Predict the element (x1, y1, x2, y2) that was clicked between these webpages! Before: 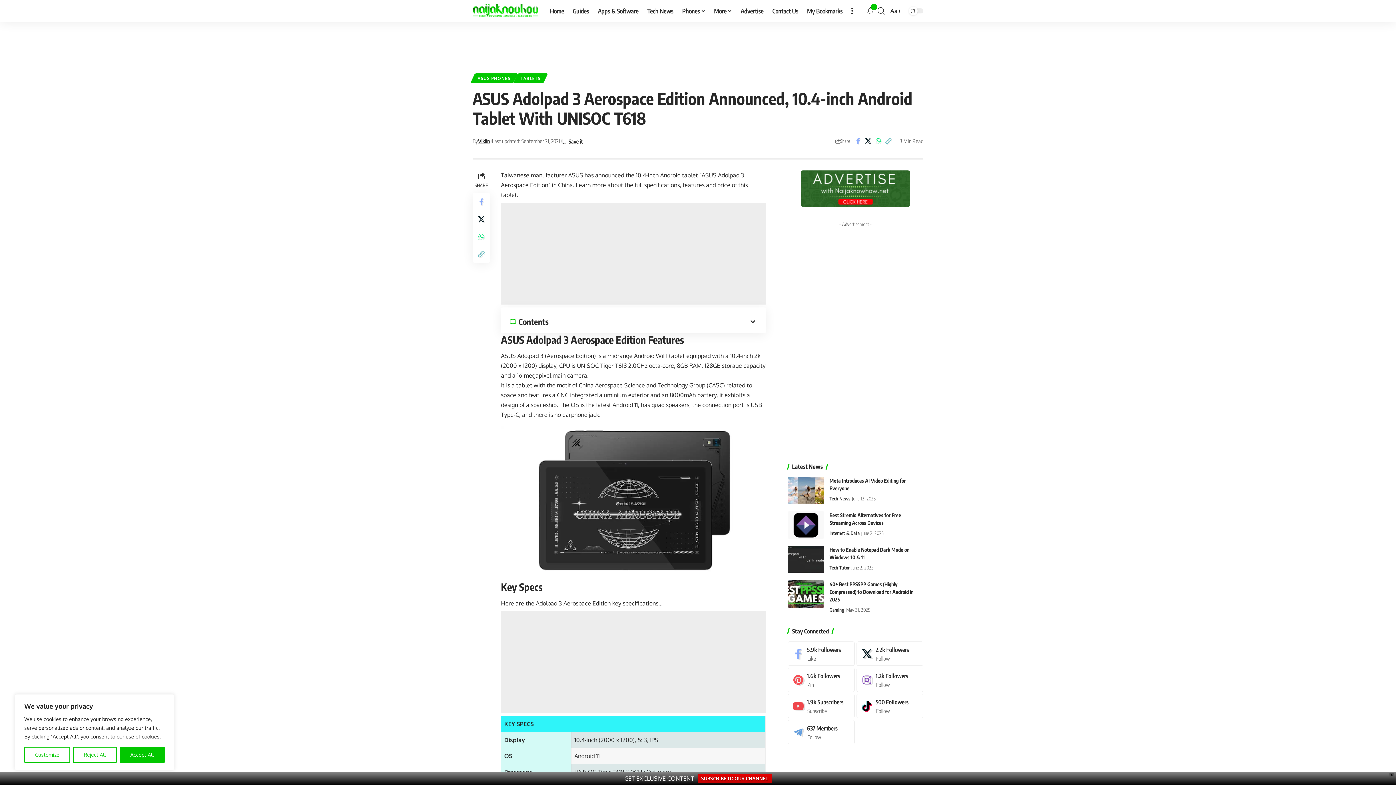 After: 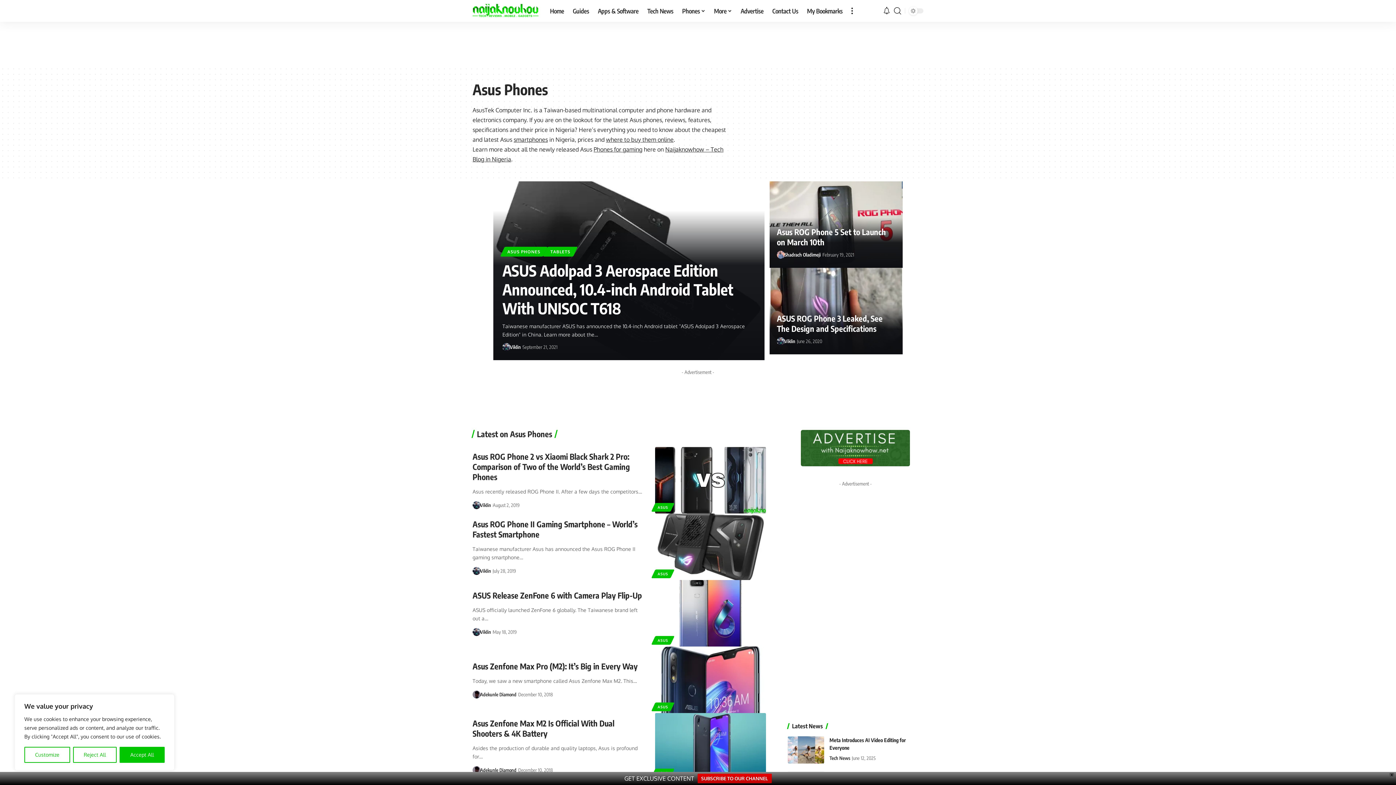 Action: label: ASUS PHONES bbox: (472, 73, 515, 83)